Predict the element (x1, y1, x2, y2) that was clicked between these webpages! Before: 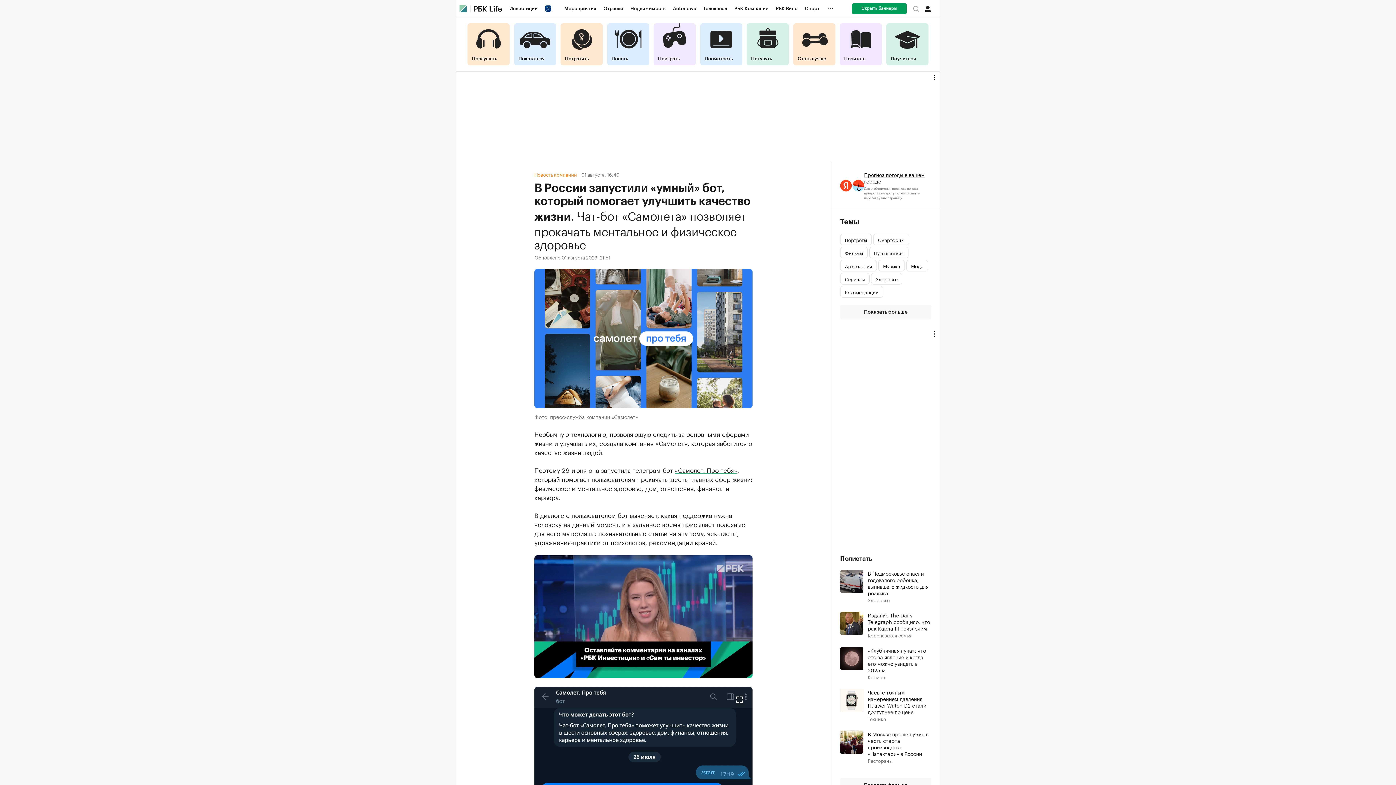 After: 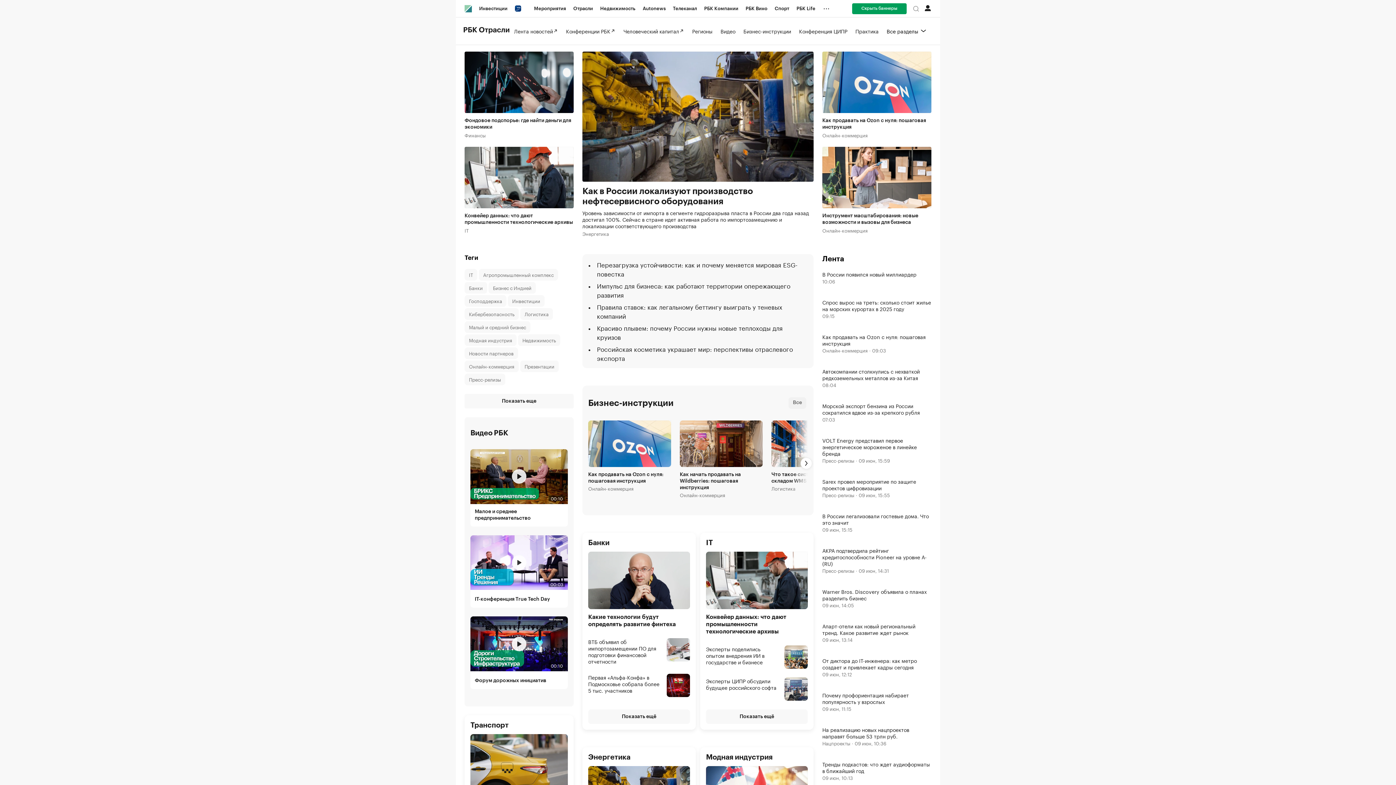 Action: label: Отрасли bbox: (600, 5, 626, 11)